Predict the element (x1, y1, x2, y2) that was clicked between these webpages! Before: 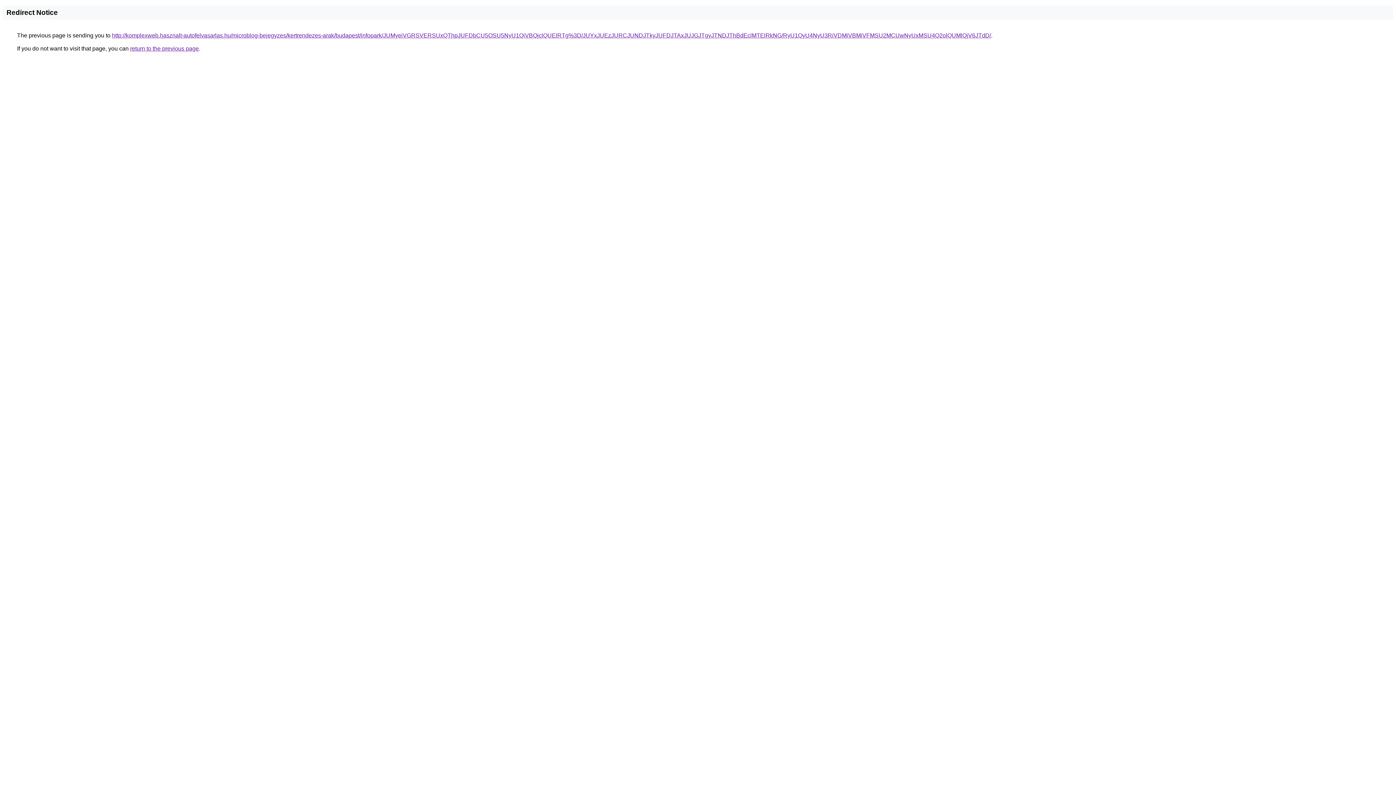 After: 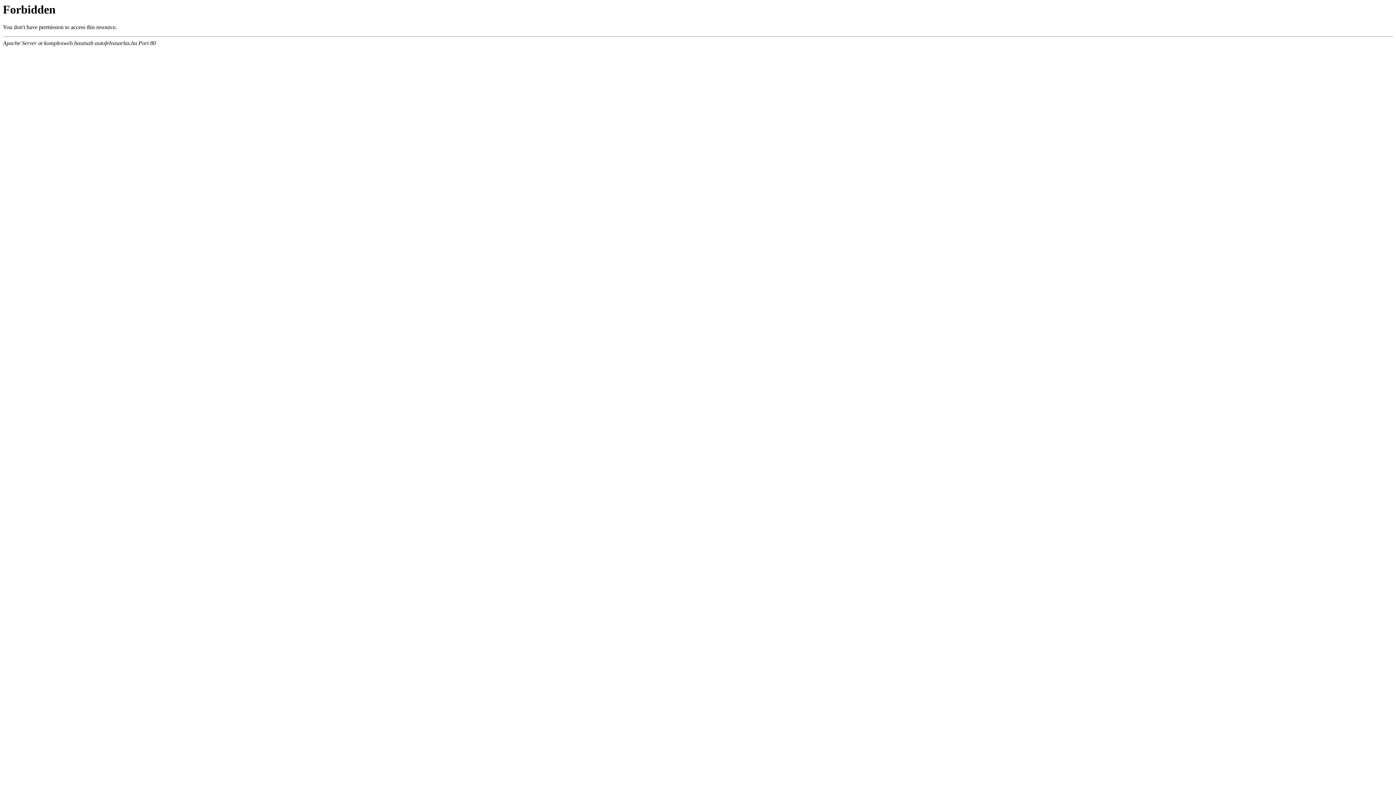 Action: bbox: (112, 32, 991, 38) label: http://komplexweb.hasznalt-autofelvasarlas.hu/microblog-bejegyzes/kertrendezes-arak/budapest/infopark/JUMyeiVGRSVERSUxQThpJUFDbCU5OSU5NyU1QiVBQjclQUElRTg%3D/JUYxJUEzJURCJUNDJTkyJUFDJTAxJUJGJTgyJTNDJThBdEclMTElRkNG/RyU1QyU4NyU3RiVDMiVBMiVFMSU2MCUwNyUxMSU4Q2olQUMlQjV6JTdD/